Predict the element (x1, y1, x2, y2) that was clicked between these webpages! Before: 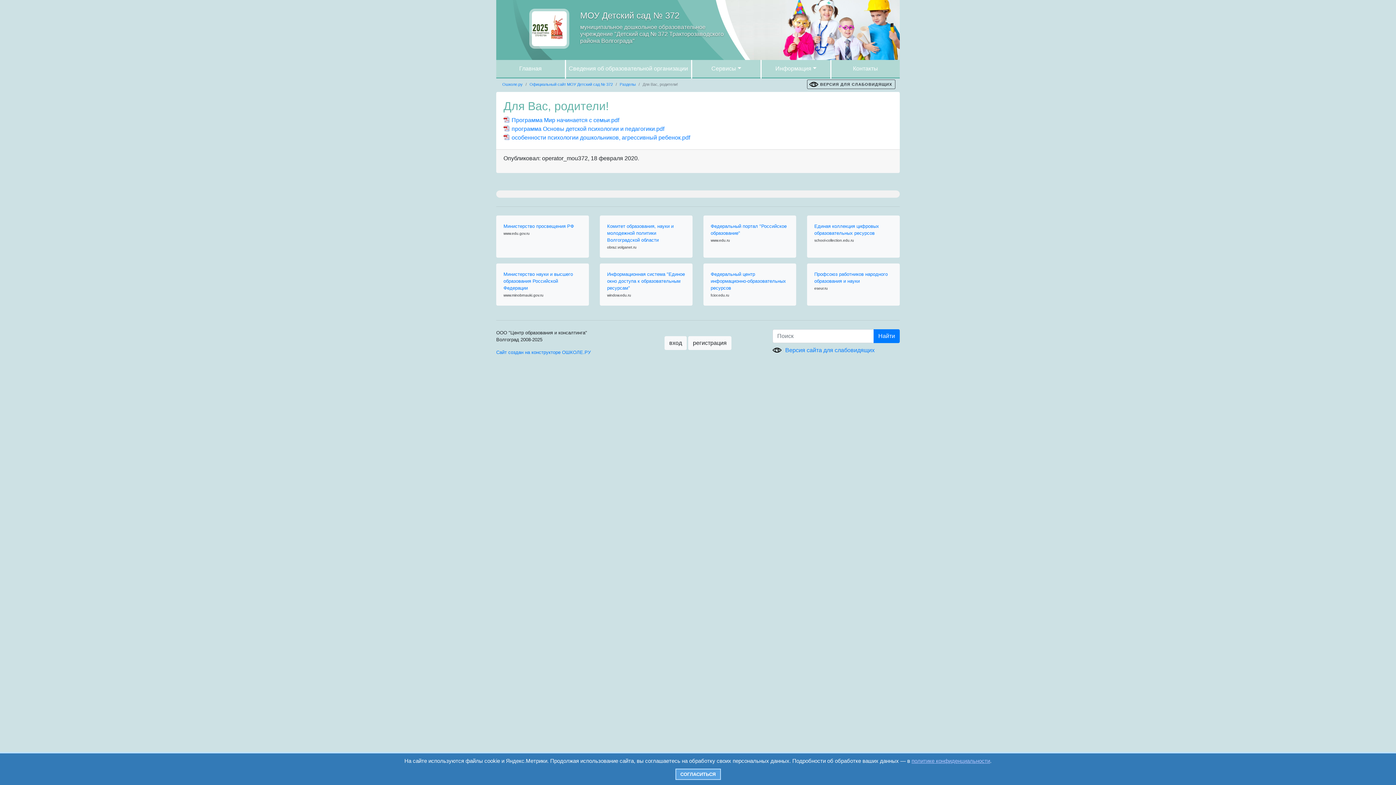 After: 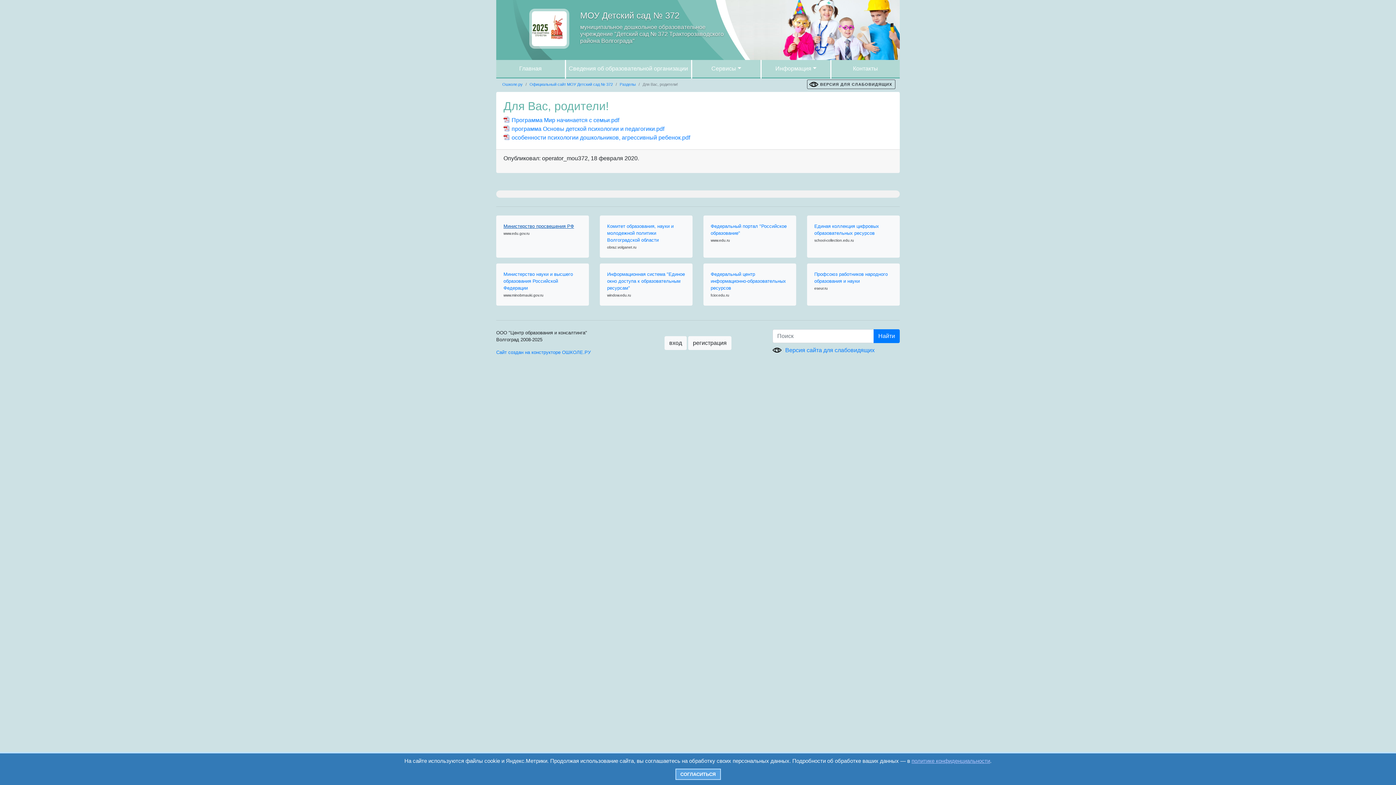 Action: label: Министерство просвещения РФ bbox: (503, 223, 574, 229)